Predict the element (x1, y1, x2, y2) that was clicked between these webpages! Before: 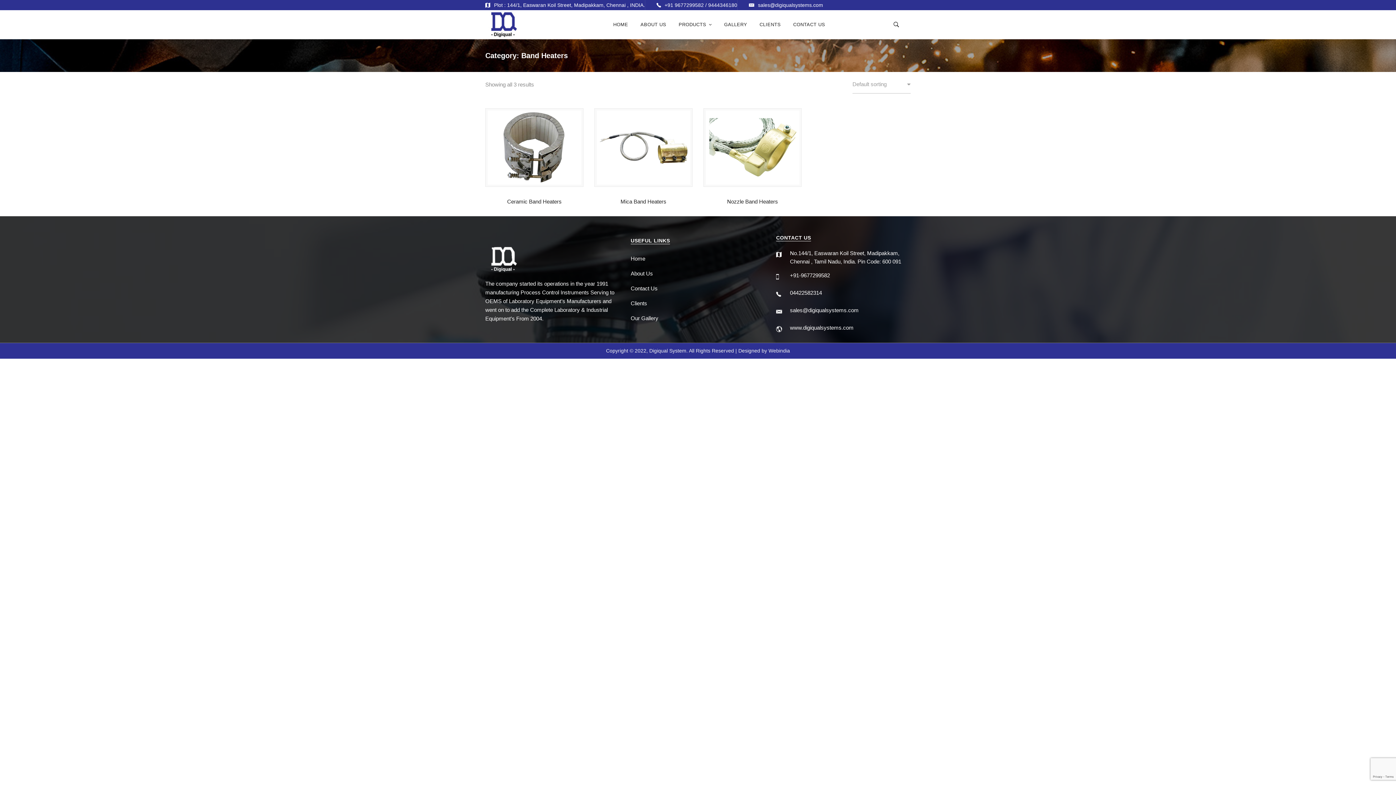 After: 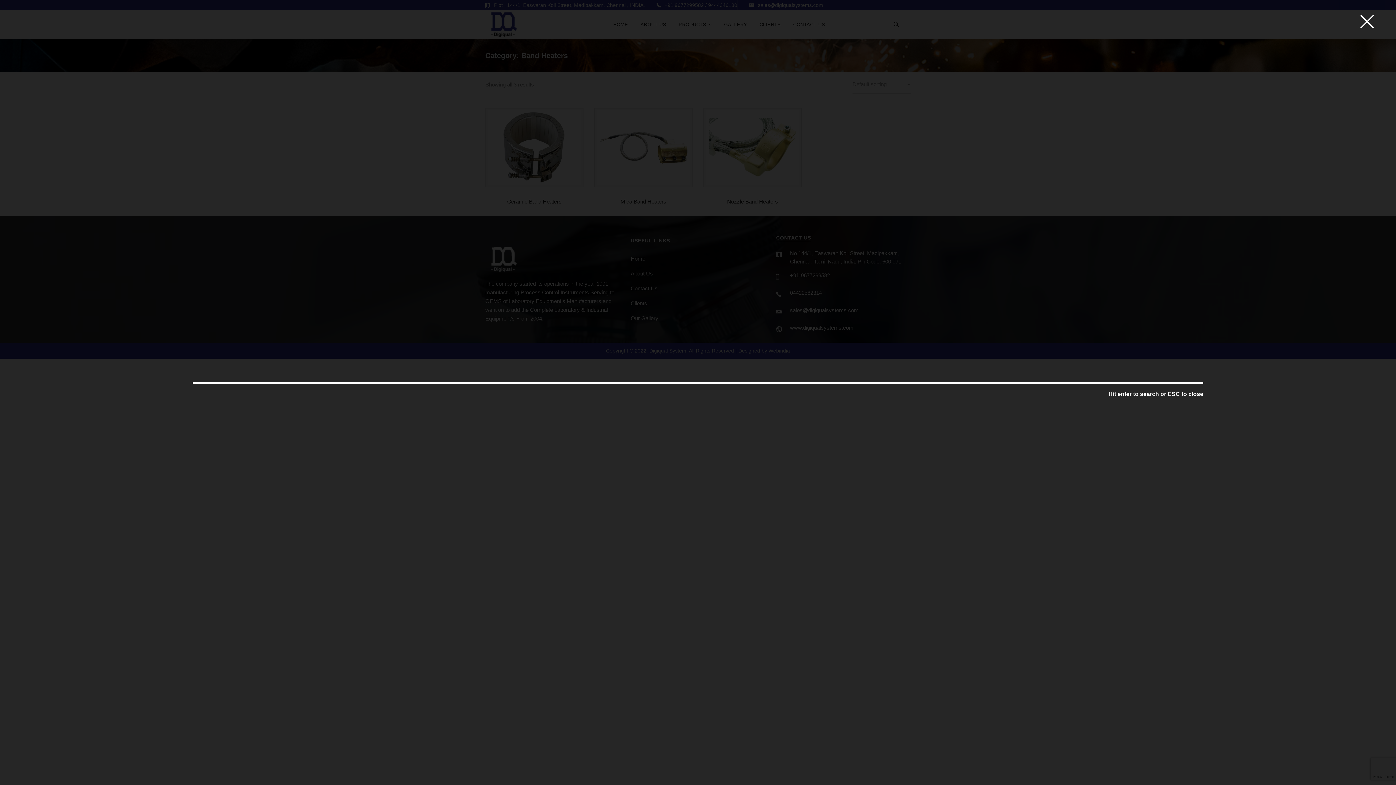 Action: bbox: (893, 21, 899, 28)